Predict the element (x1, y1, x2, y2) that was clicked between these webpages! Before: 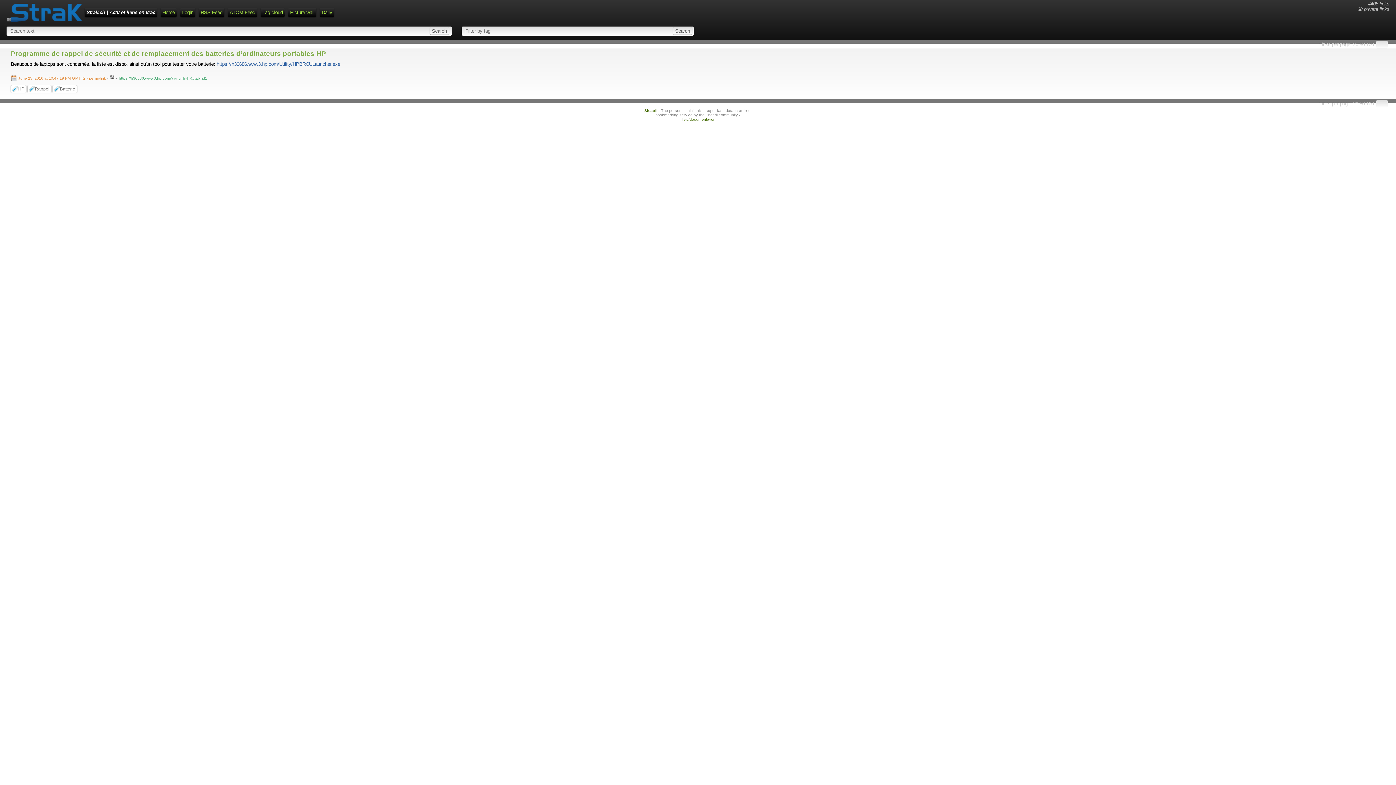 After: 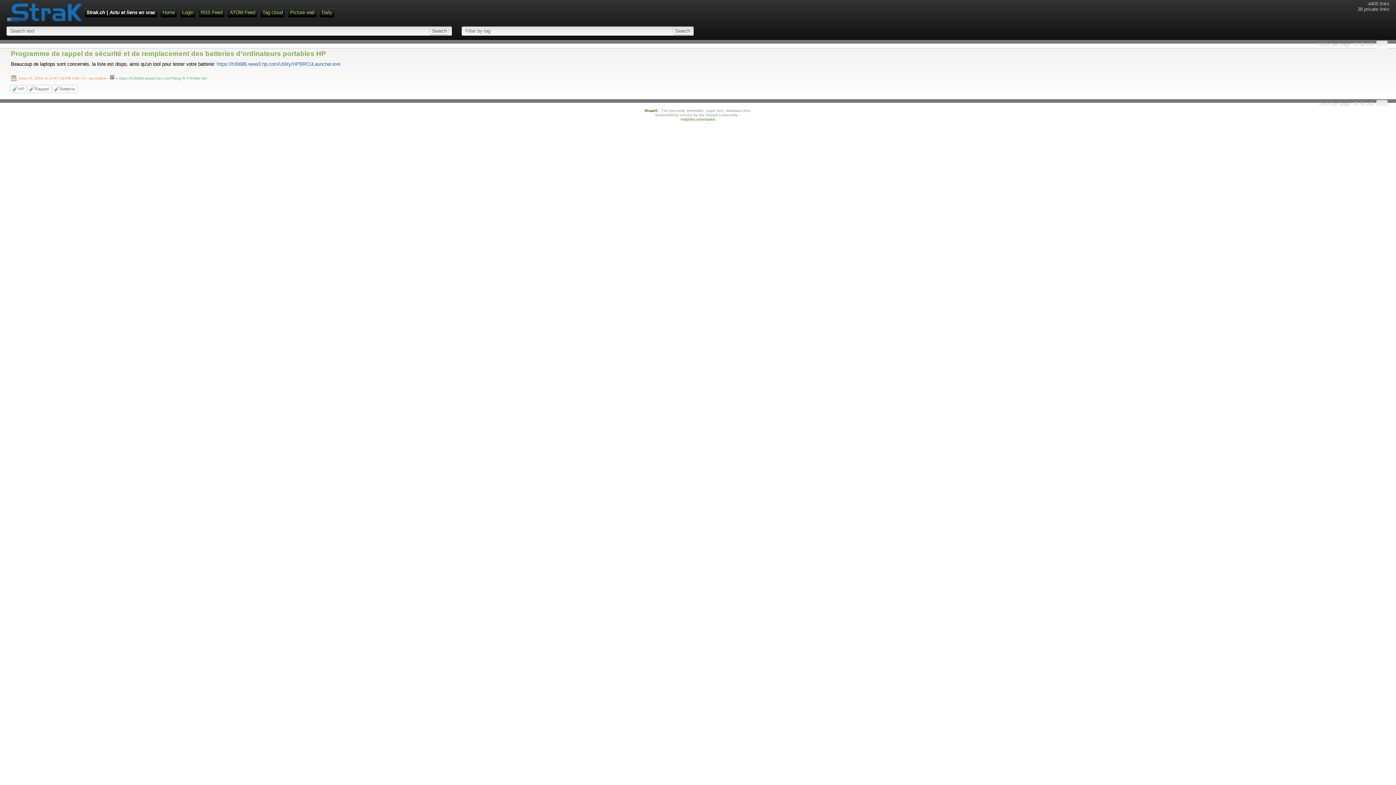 Action: bbox: (60, 86, 75, 91) label: Batterie